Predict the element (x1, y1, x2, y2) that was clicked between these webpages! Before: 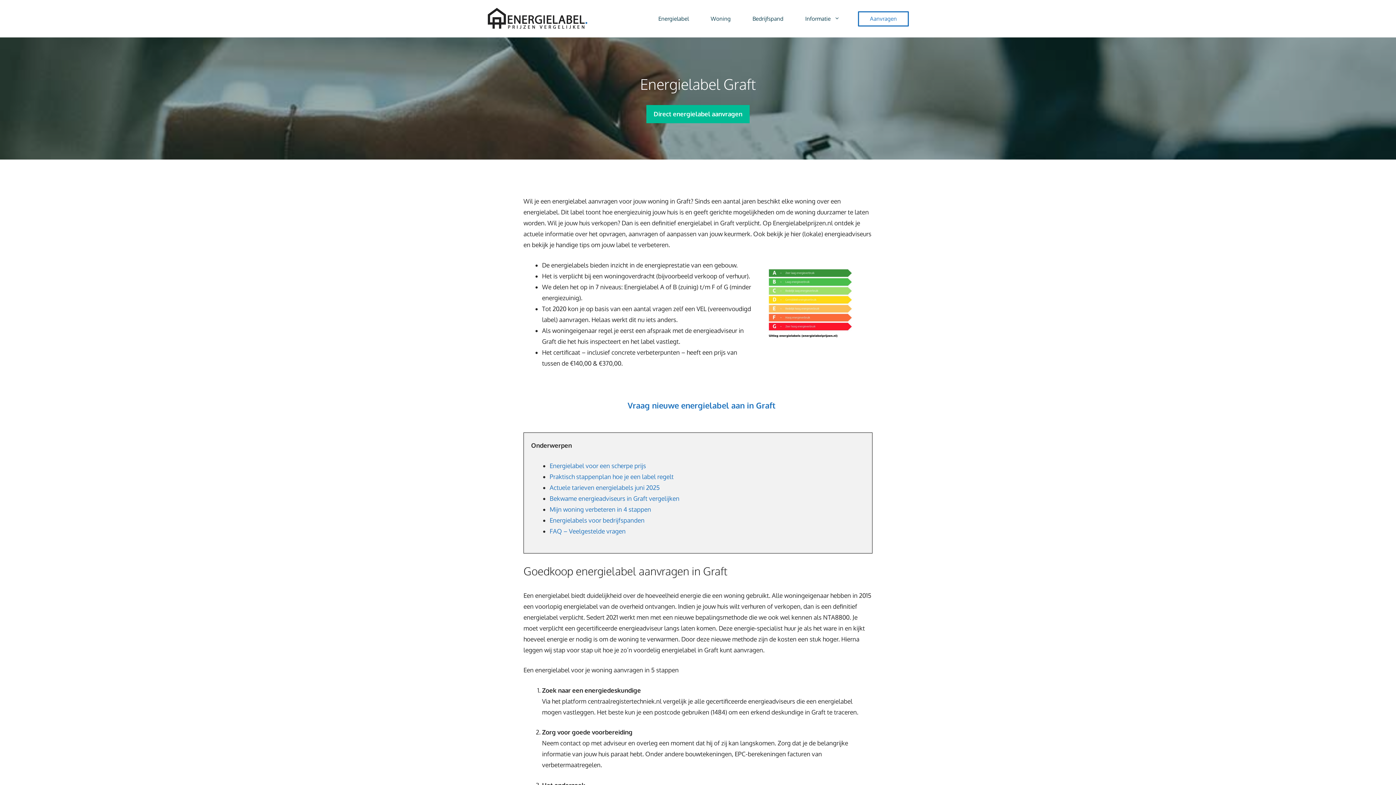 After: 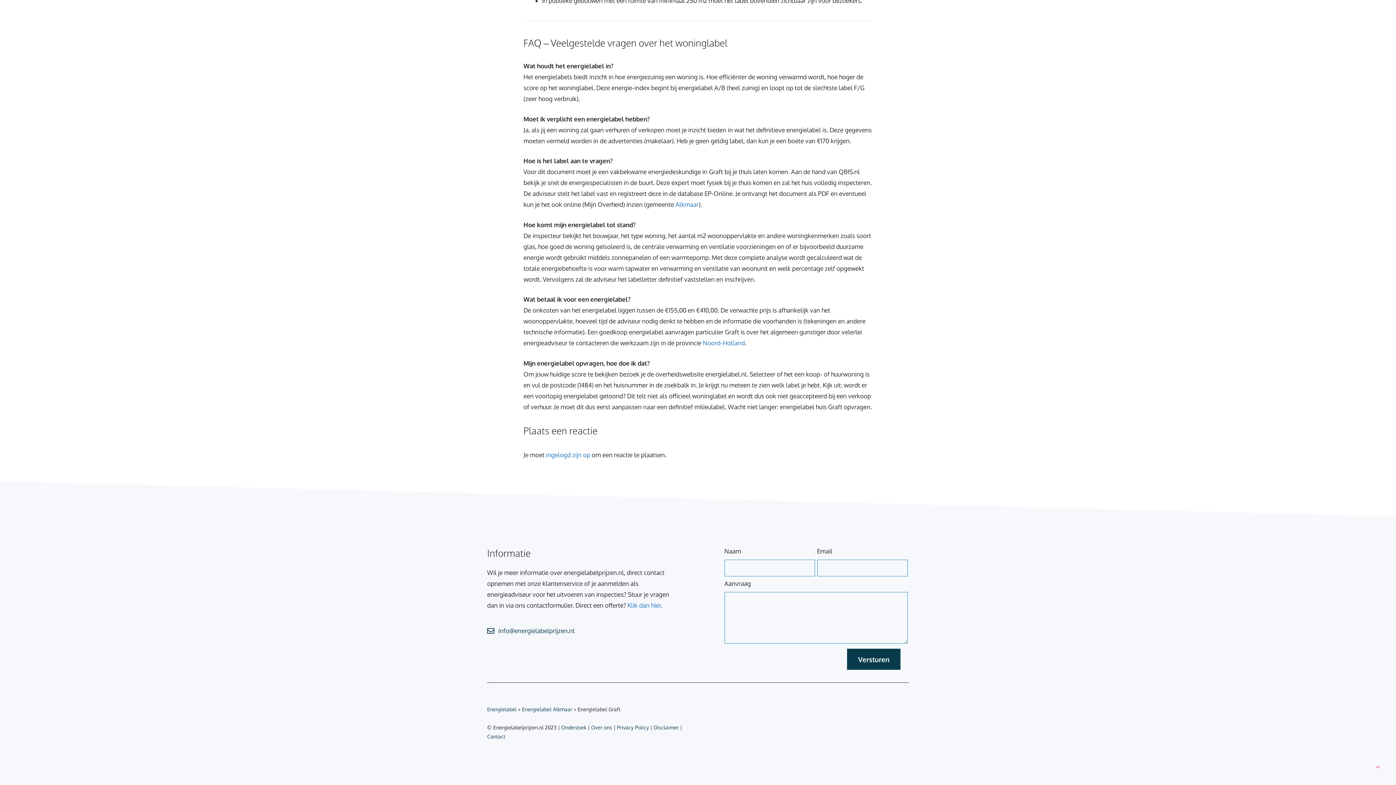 Action: label: FAQ – Veelgestelde vragen bbox: (549, 527, 625, 535)